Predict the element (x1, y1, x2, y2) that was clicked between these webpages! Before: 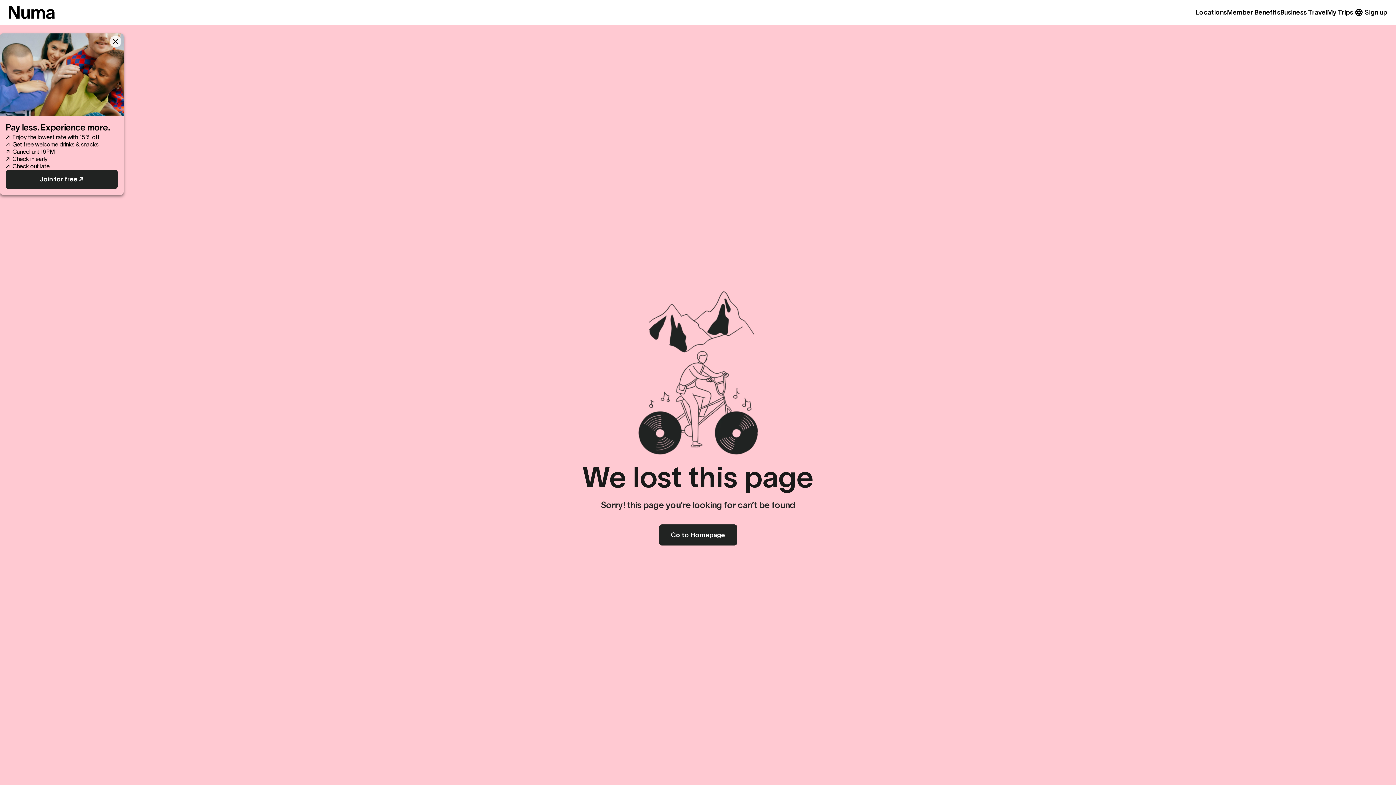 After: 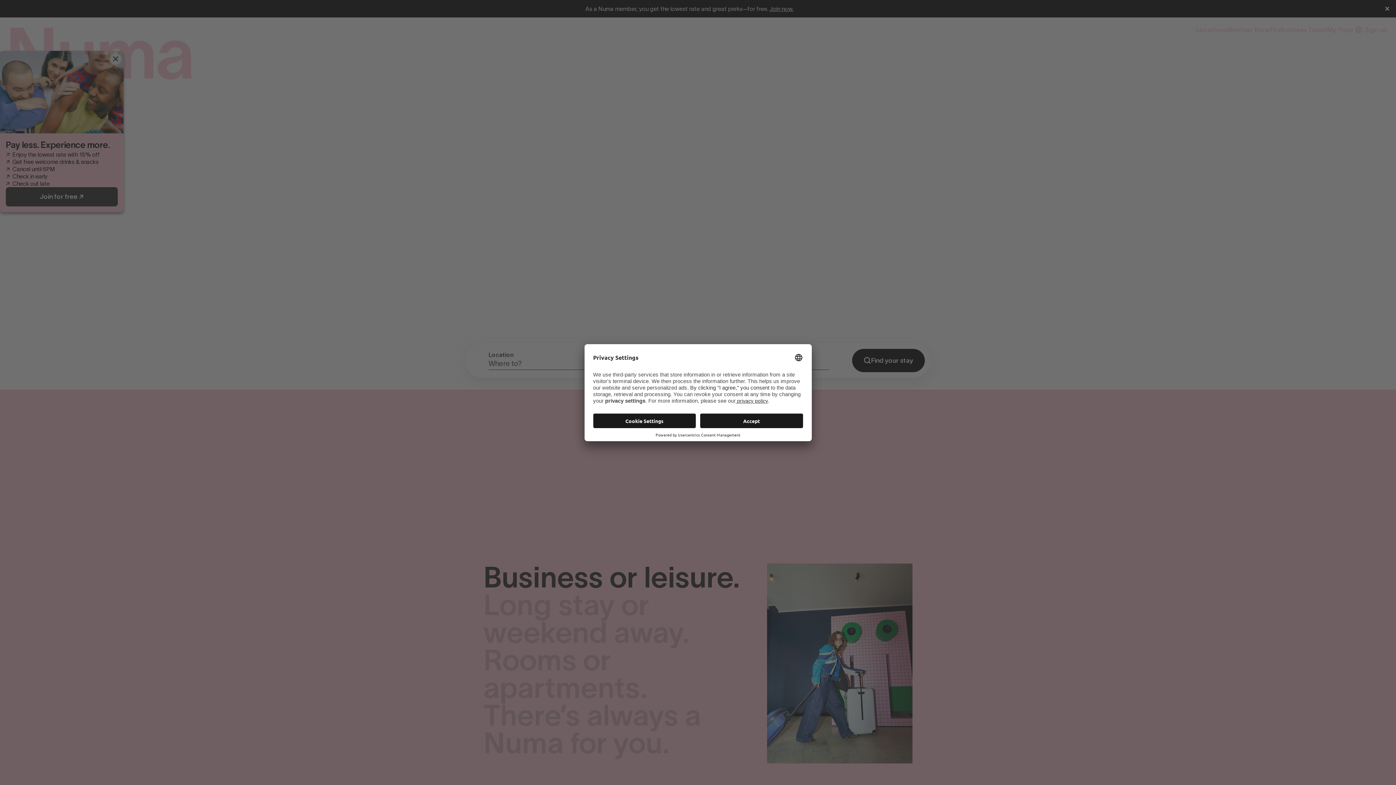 Action: bbox: (8, 5, 54, 18)